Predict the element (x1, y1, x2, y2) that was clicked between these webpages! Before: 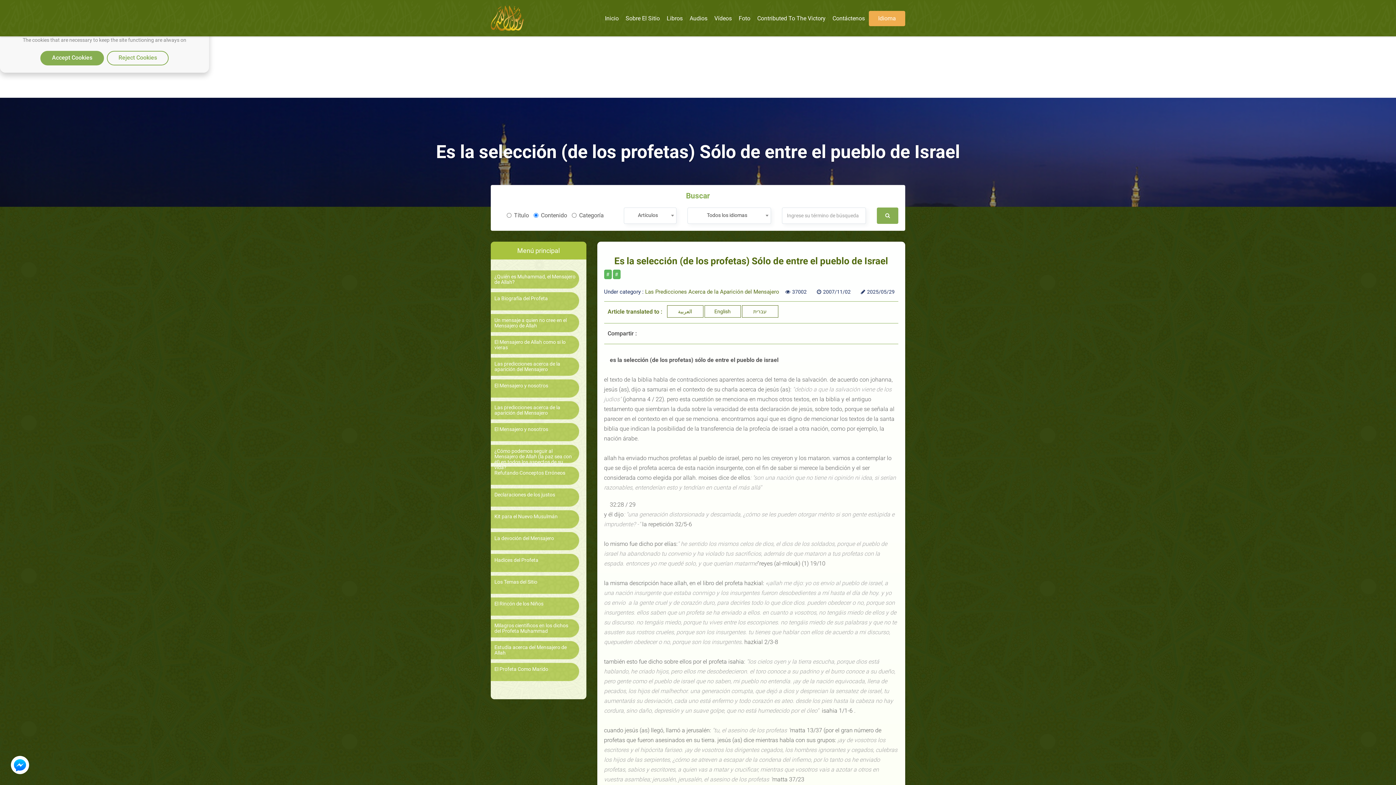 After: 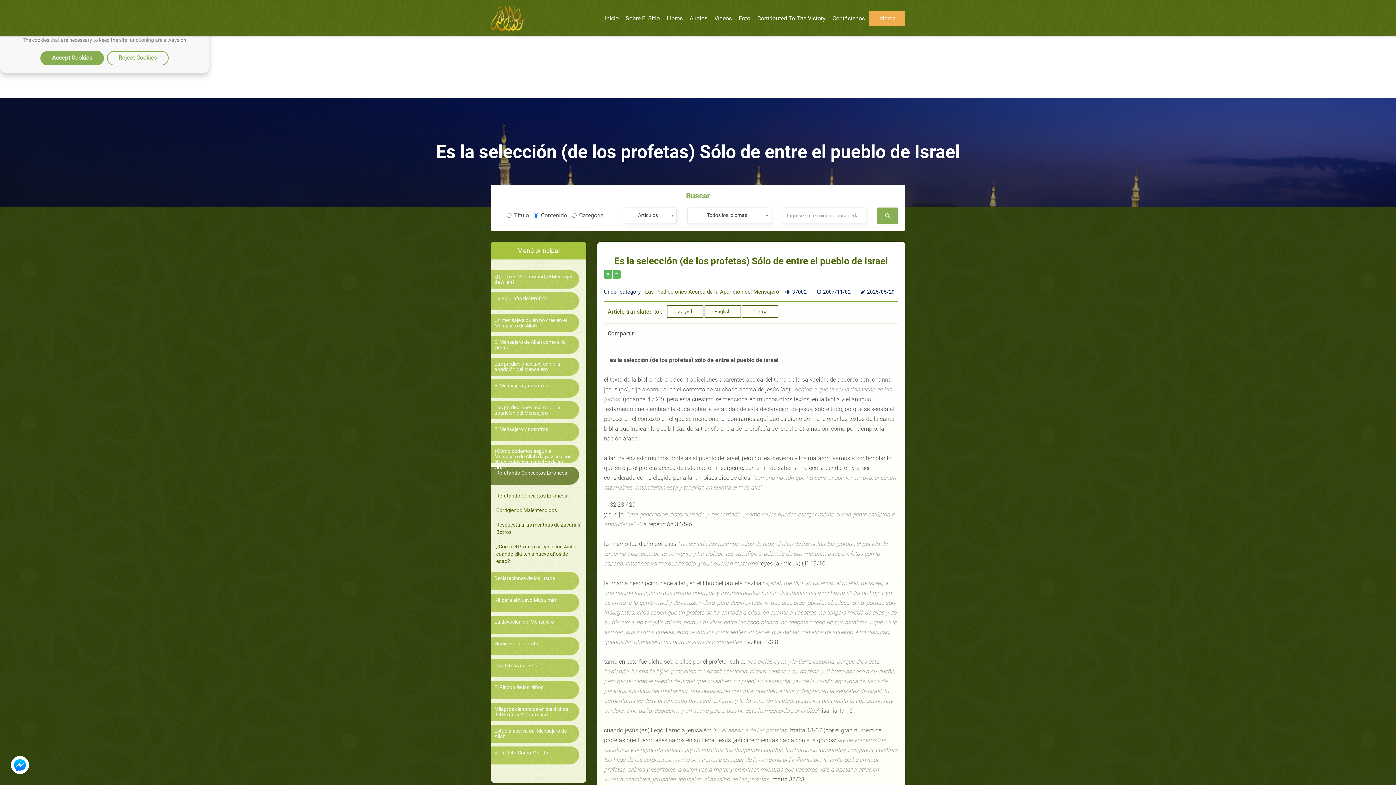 Action: label: Refutando Conceptos Erróneos bbox: (494, 470, 575, 475)